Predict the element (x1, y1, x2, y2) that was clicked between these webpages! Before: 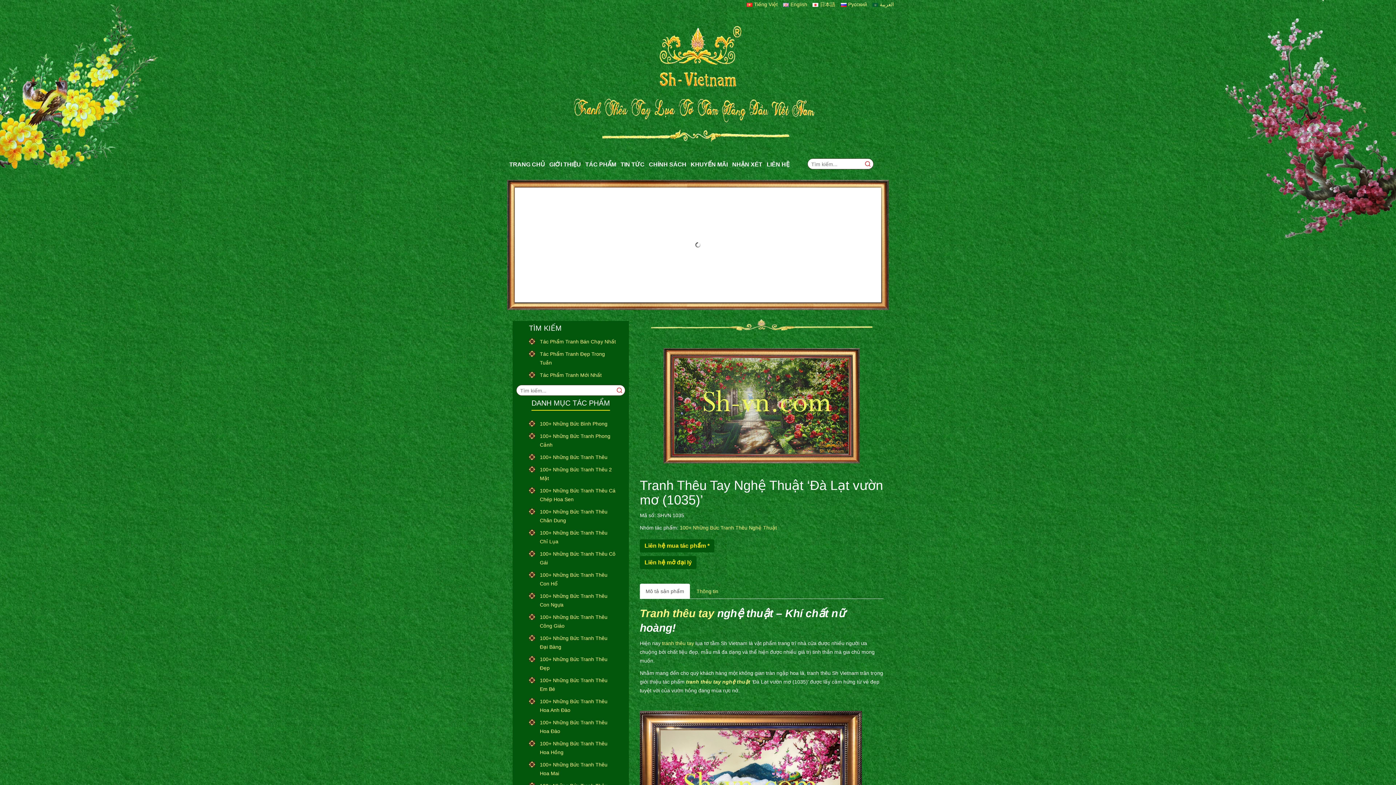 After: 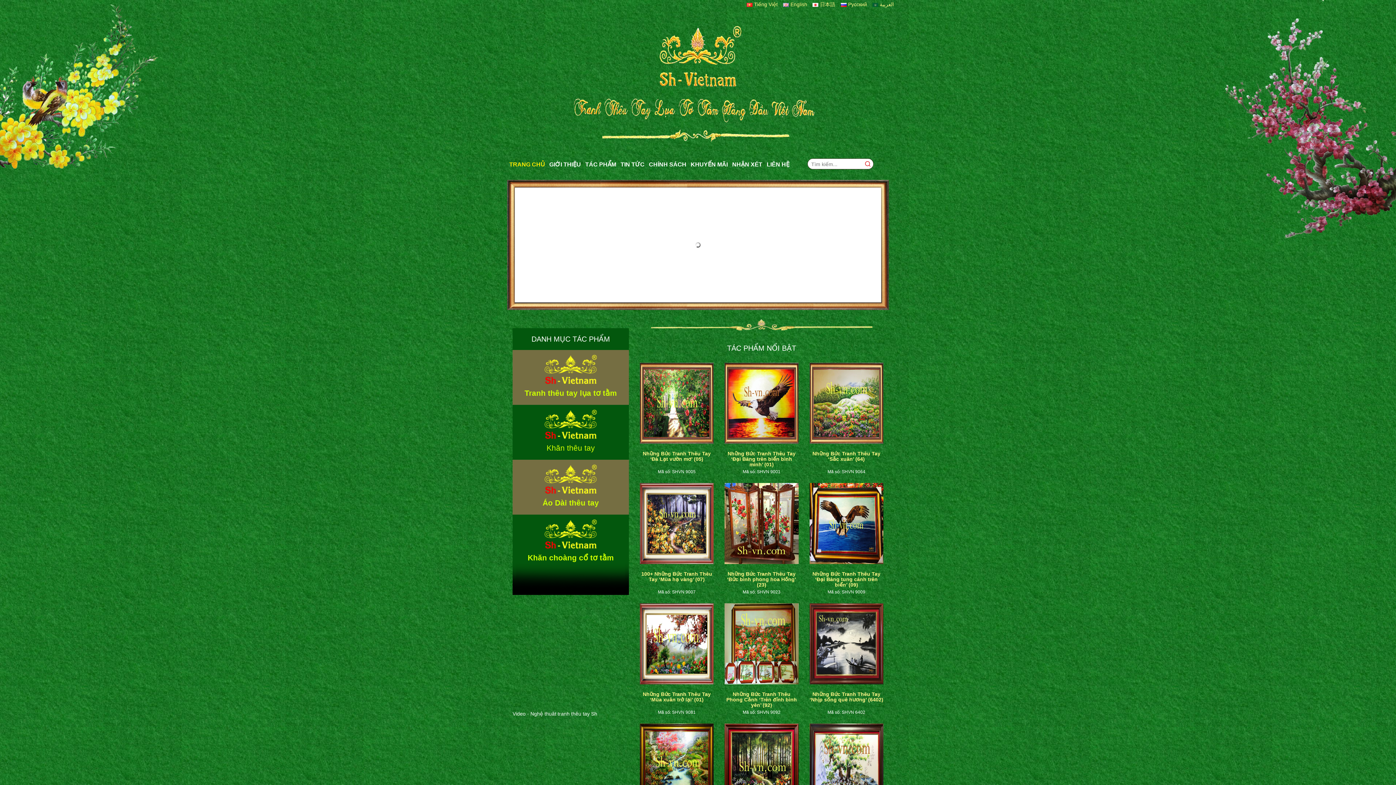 Action: bbox: (509, 156, 545, 172) label: TRANG CHỦ